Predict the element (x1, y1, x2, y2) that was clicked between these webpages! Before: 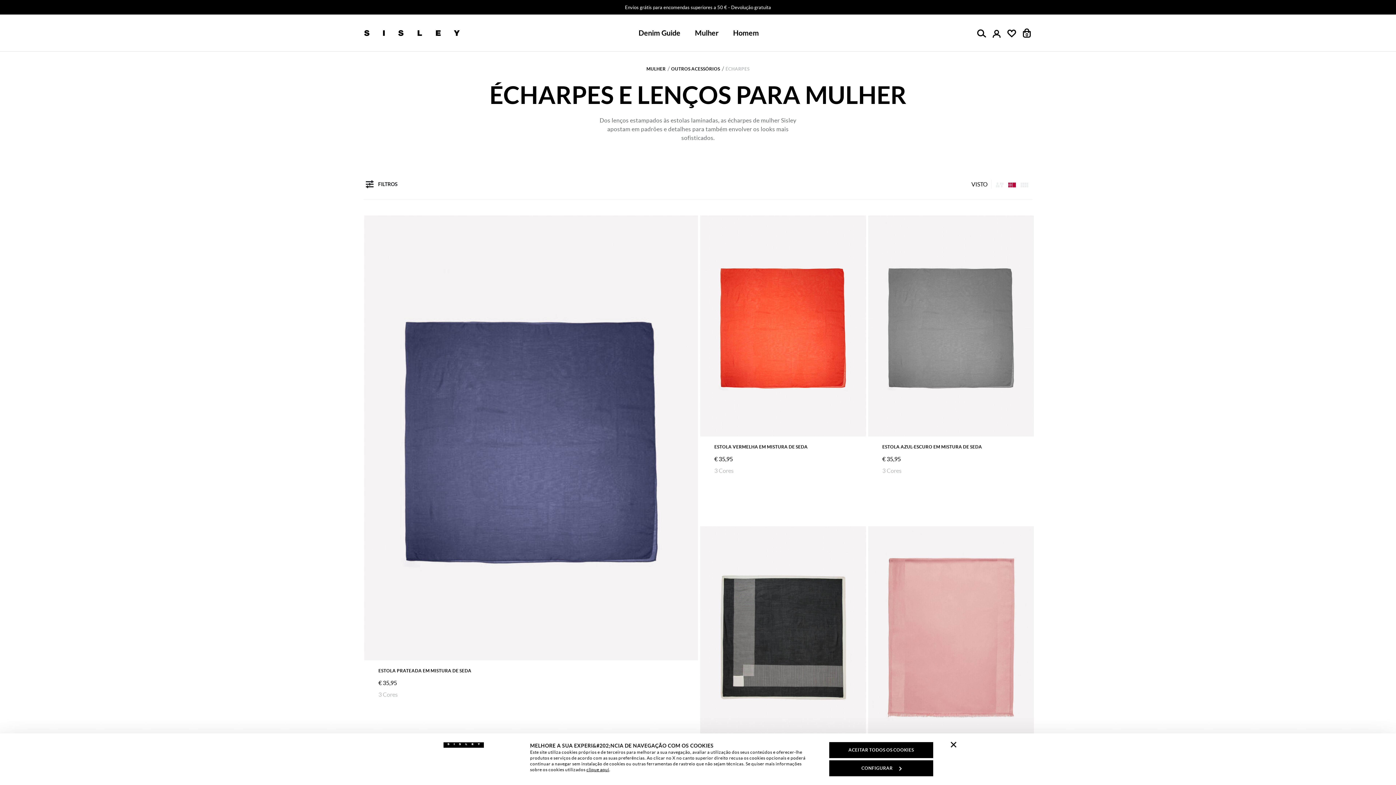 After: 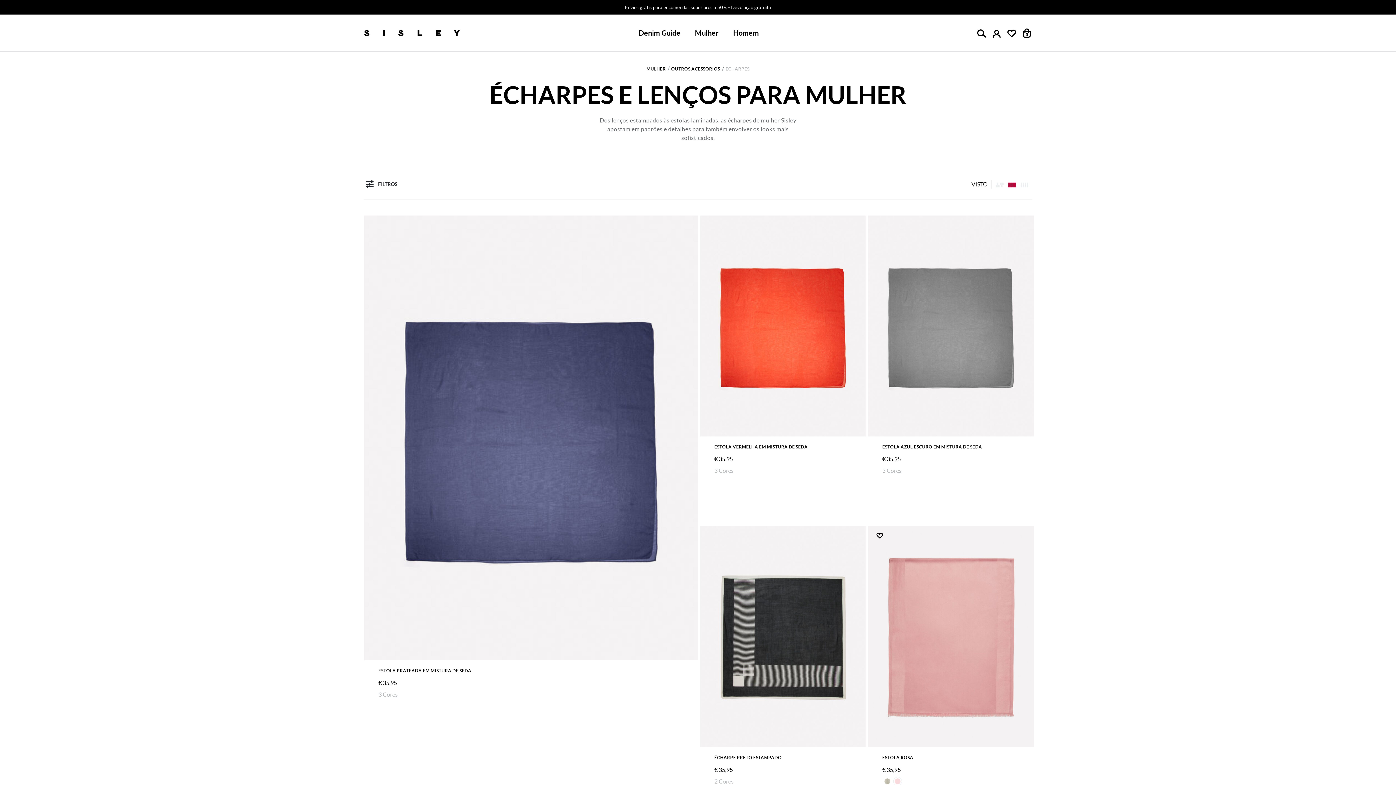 Action: label: ACEITAR TODOS OS COOKIES bbox: (829, 742, 933, 758)